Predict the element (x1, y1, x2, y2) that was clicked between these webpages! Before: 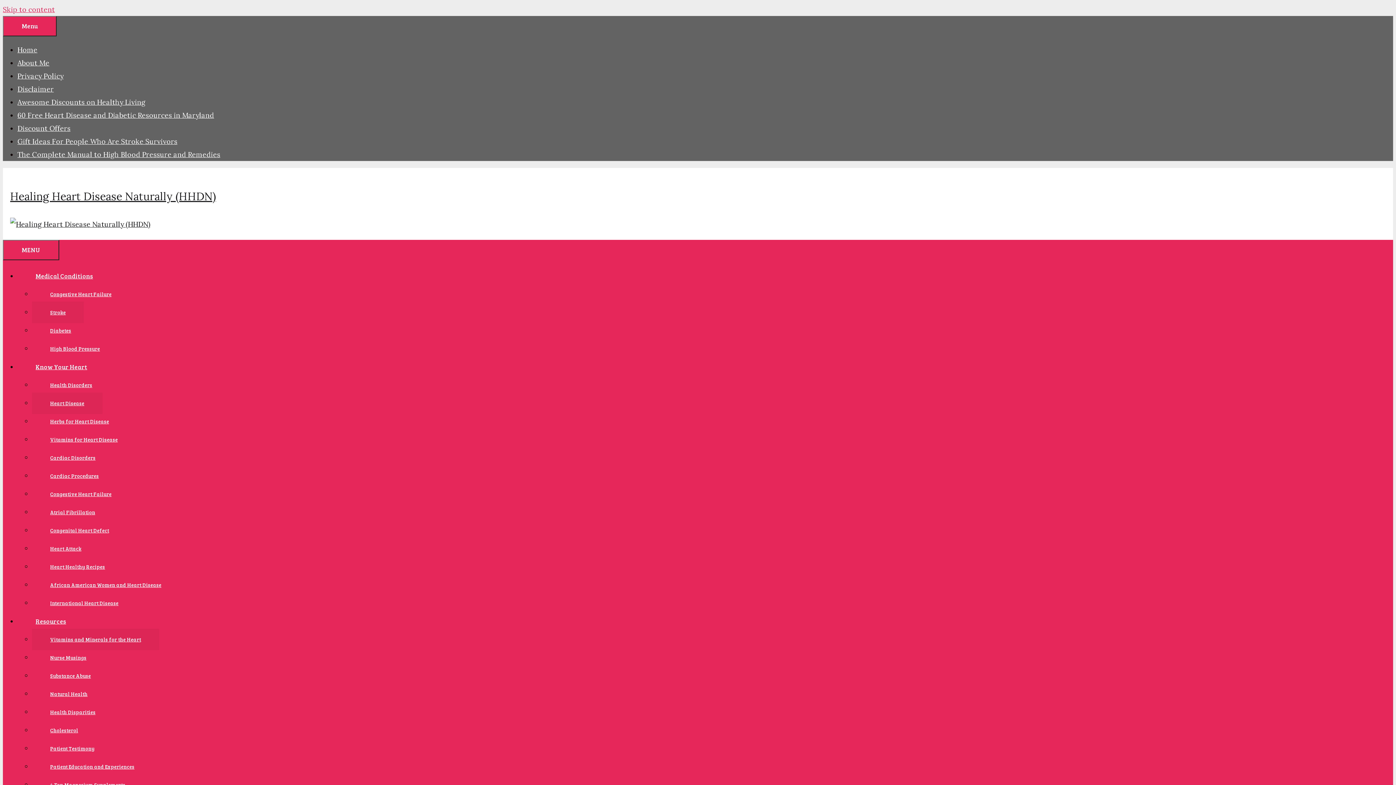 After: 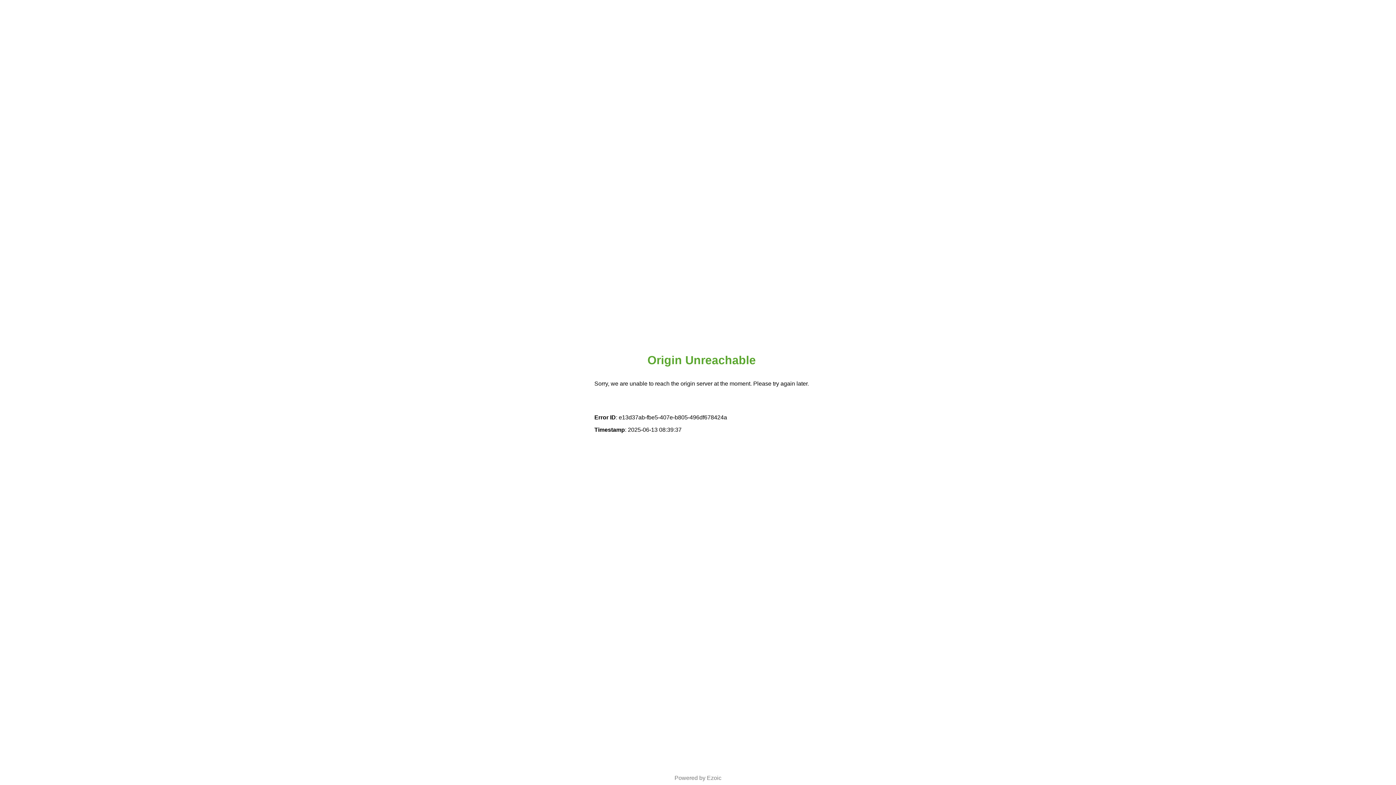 Action: label: Awesome Discounts on Healthy Living bbox: (17, 97, 145, 106)